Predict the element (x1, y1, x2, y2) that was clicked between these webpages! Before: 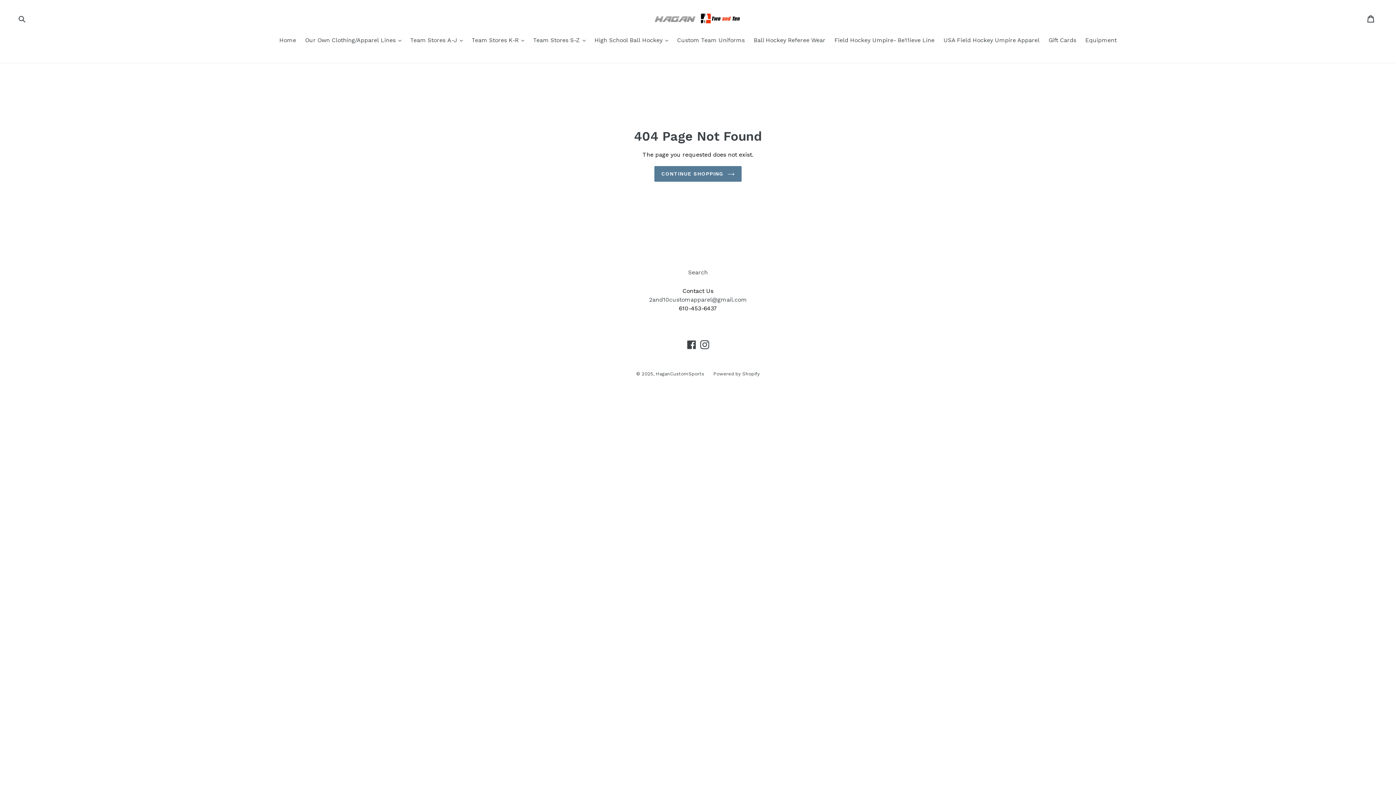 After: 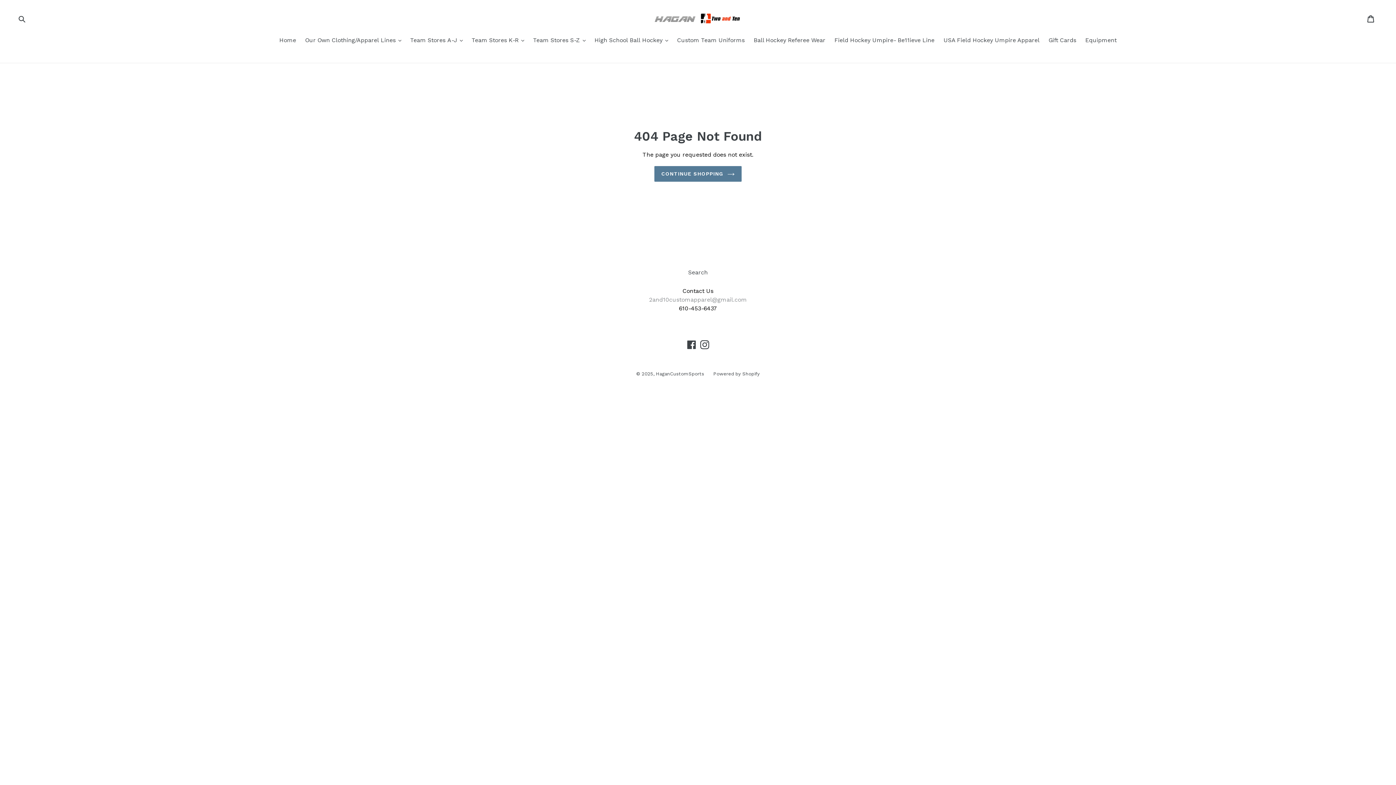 Action: bbox: (649, 296, 747, 303) label: 2and10customapparel@gmail.com